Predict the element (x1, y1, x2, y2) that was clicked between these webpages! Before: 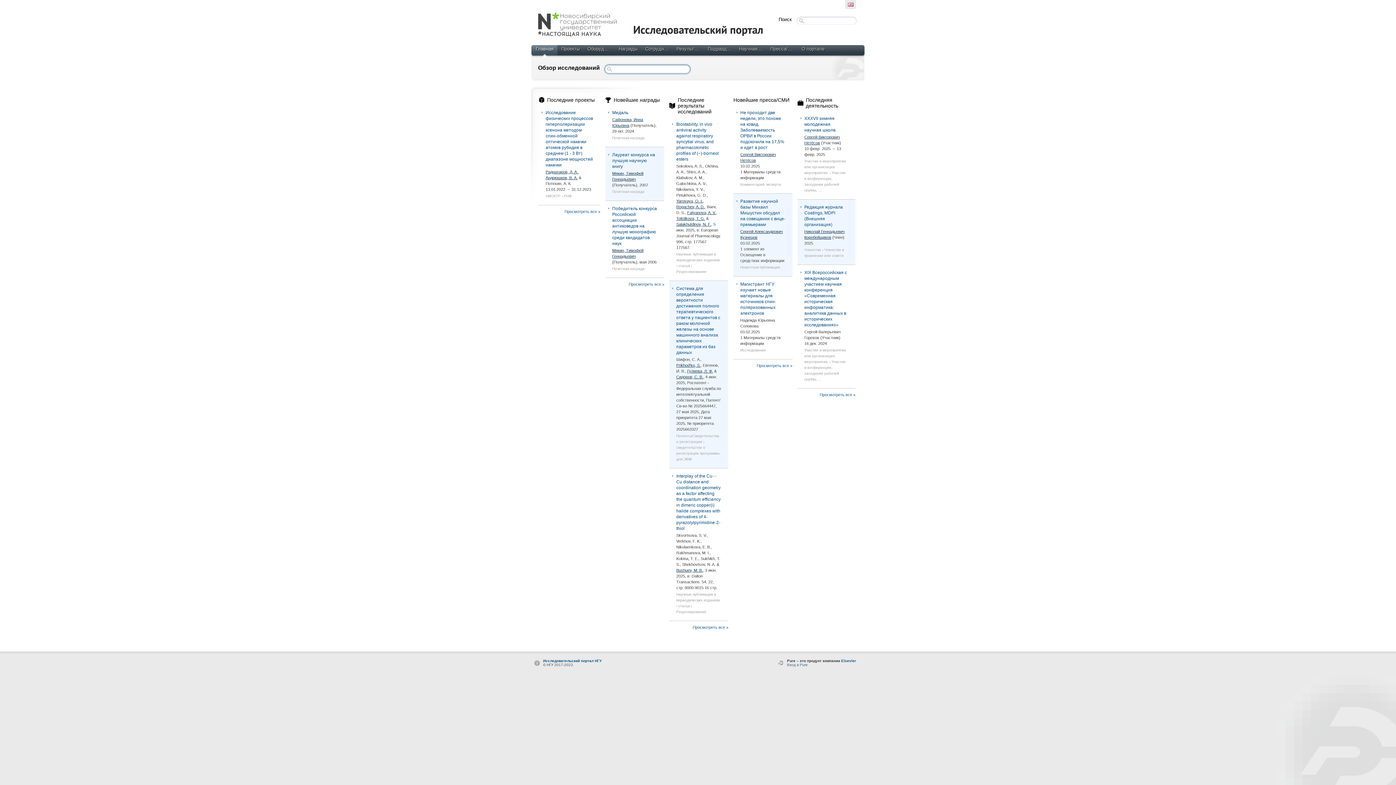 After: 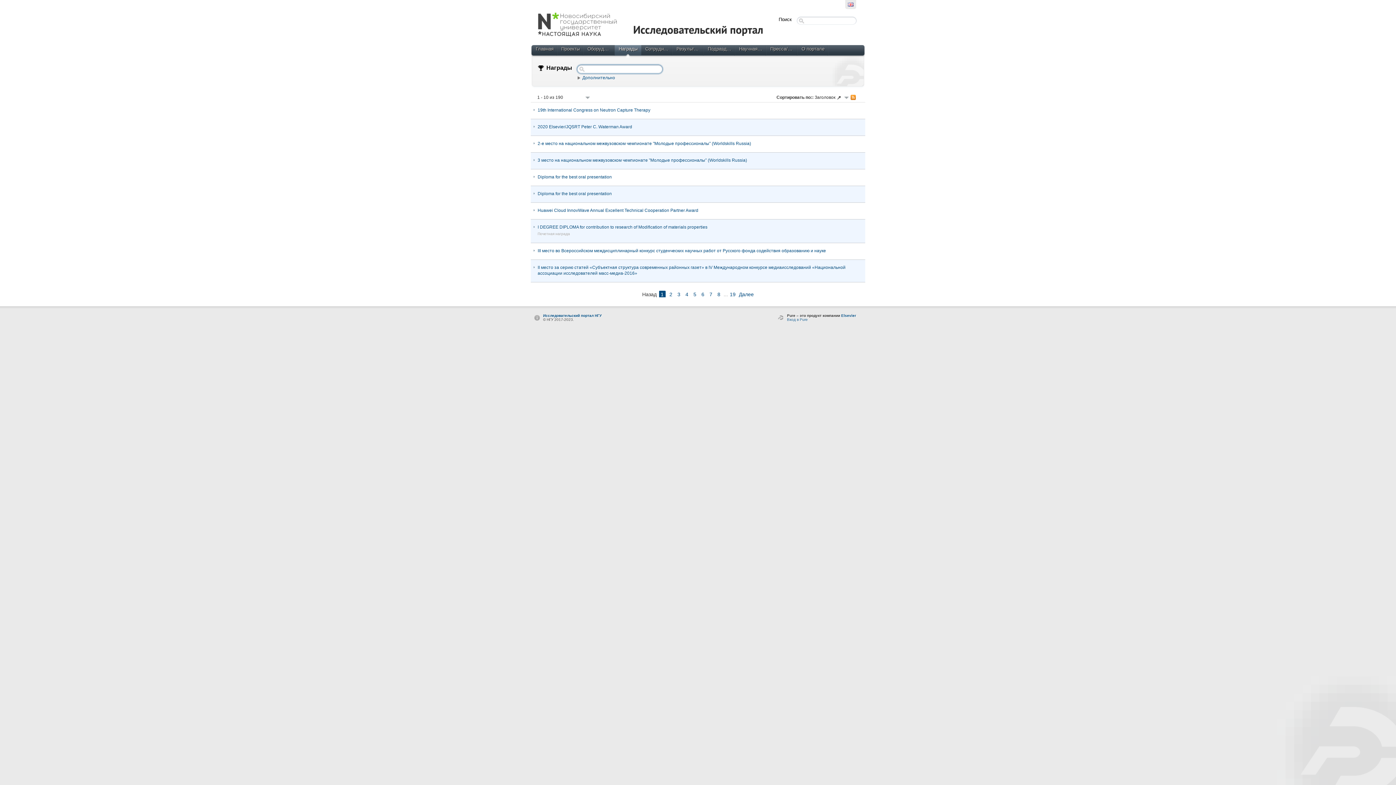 Action: label: Просмотреть все » bbox: (628, 282, 664, 286)